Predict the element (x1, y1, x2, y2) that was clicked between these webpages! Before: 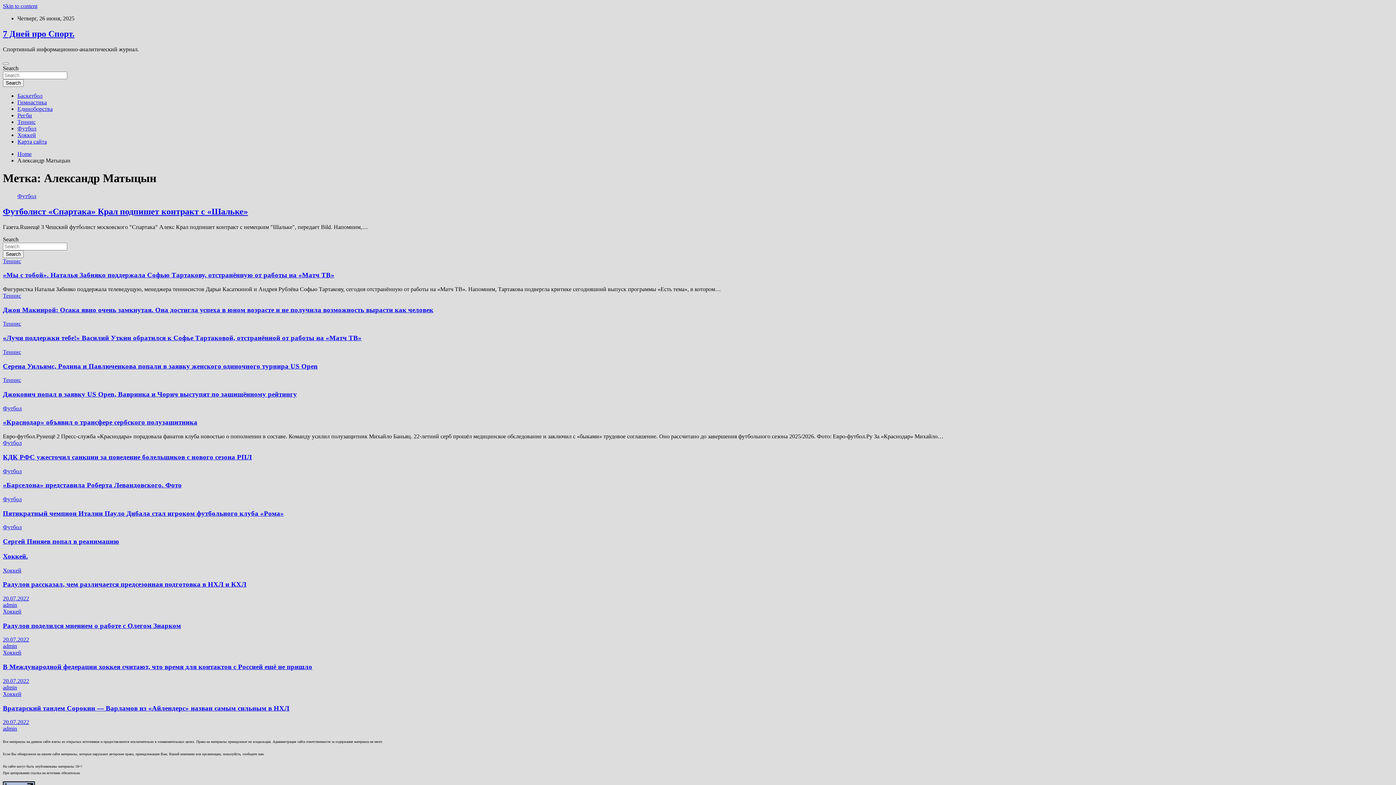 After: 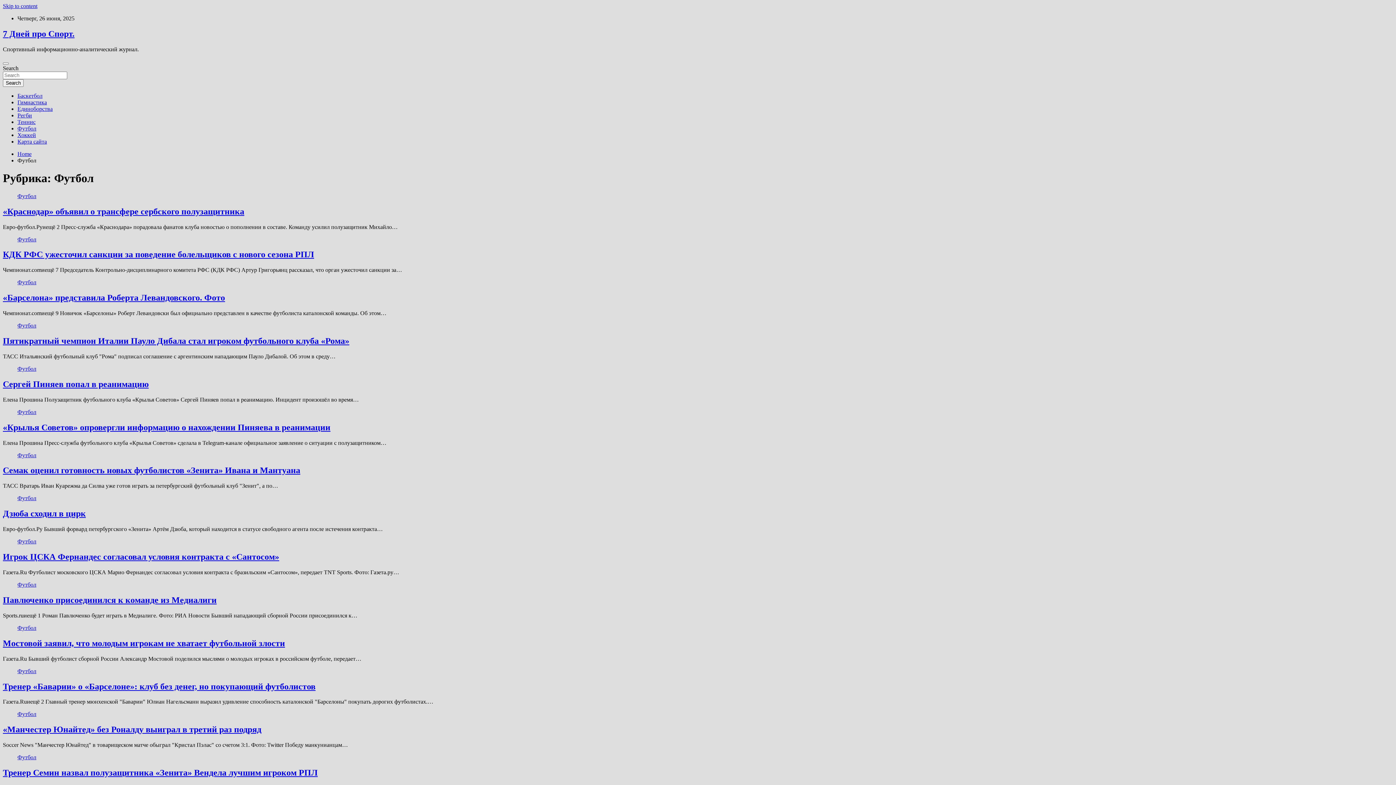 Action: bbox: (2, 468, 21, 474) label: Футбол